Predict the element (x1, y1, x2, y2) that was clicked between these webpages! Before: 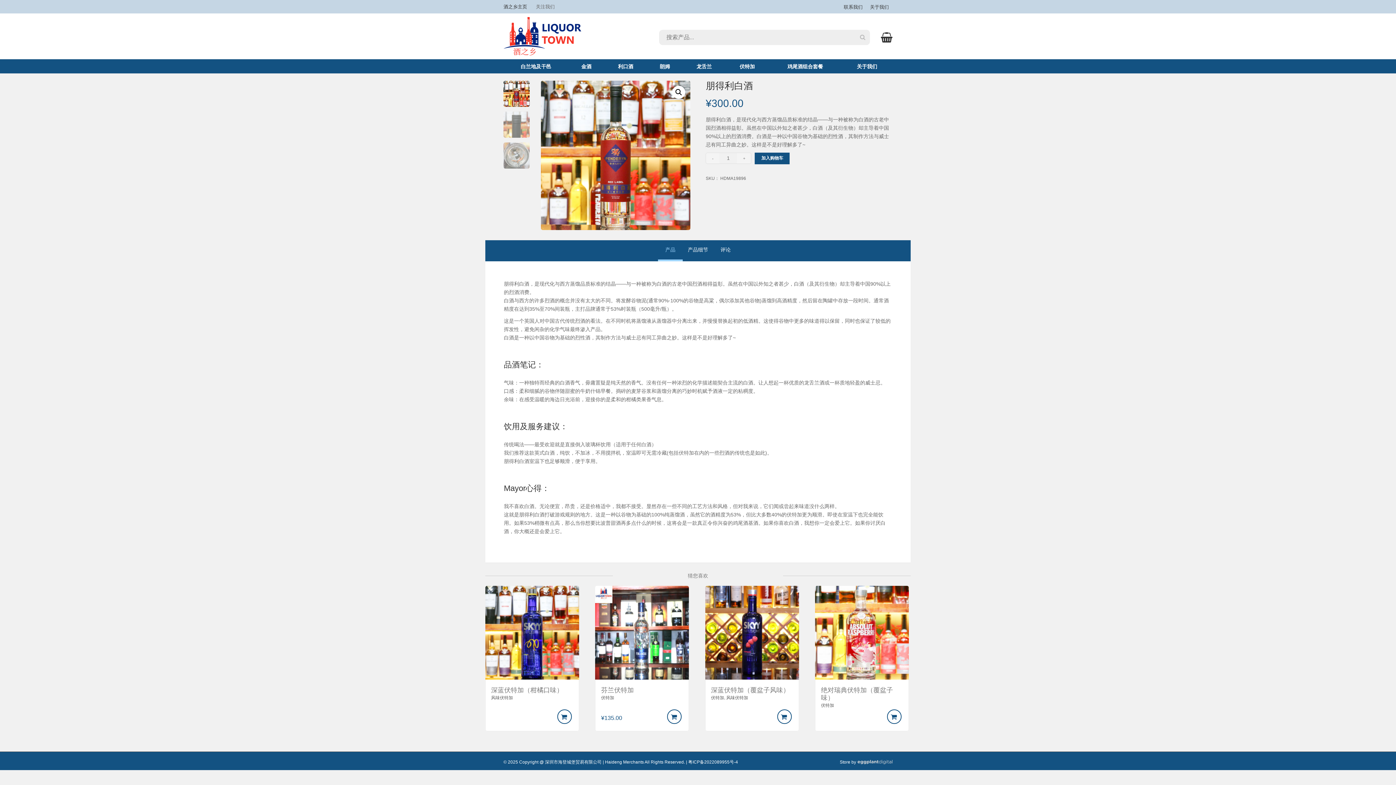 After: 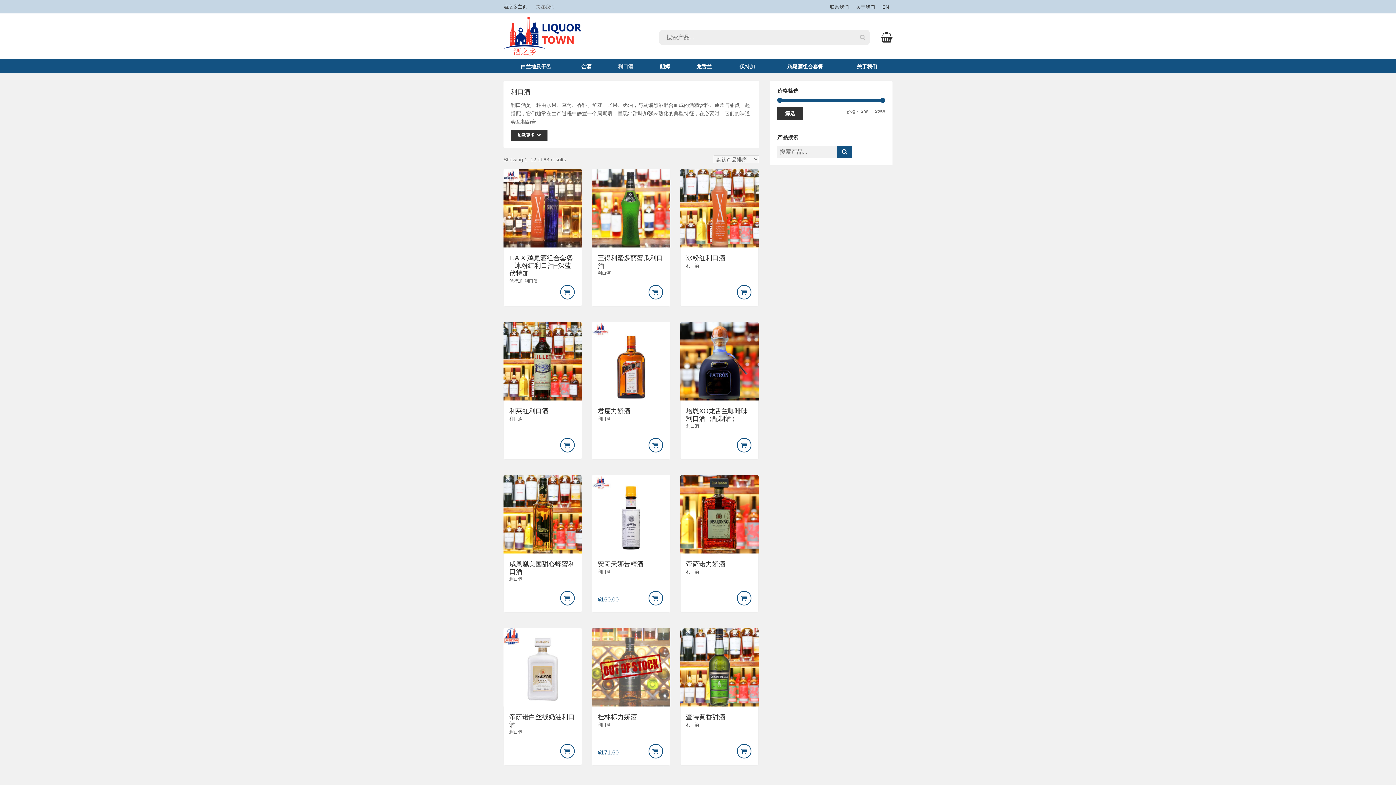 Action: bbox: (610, 59, 640, 73) label: 利口酒